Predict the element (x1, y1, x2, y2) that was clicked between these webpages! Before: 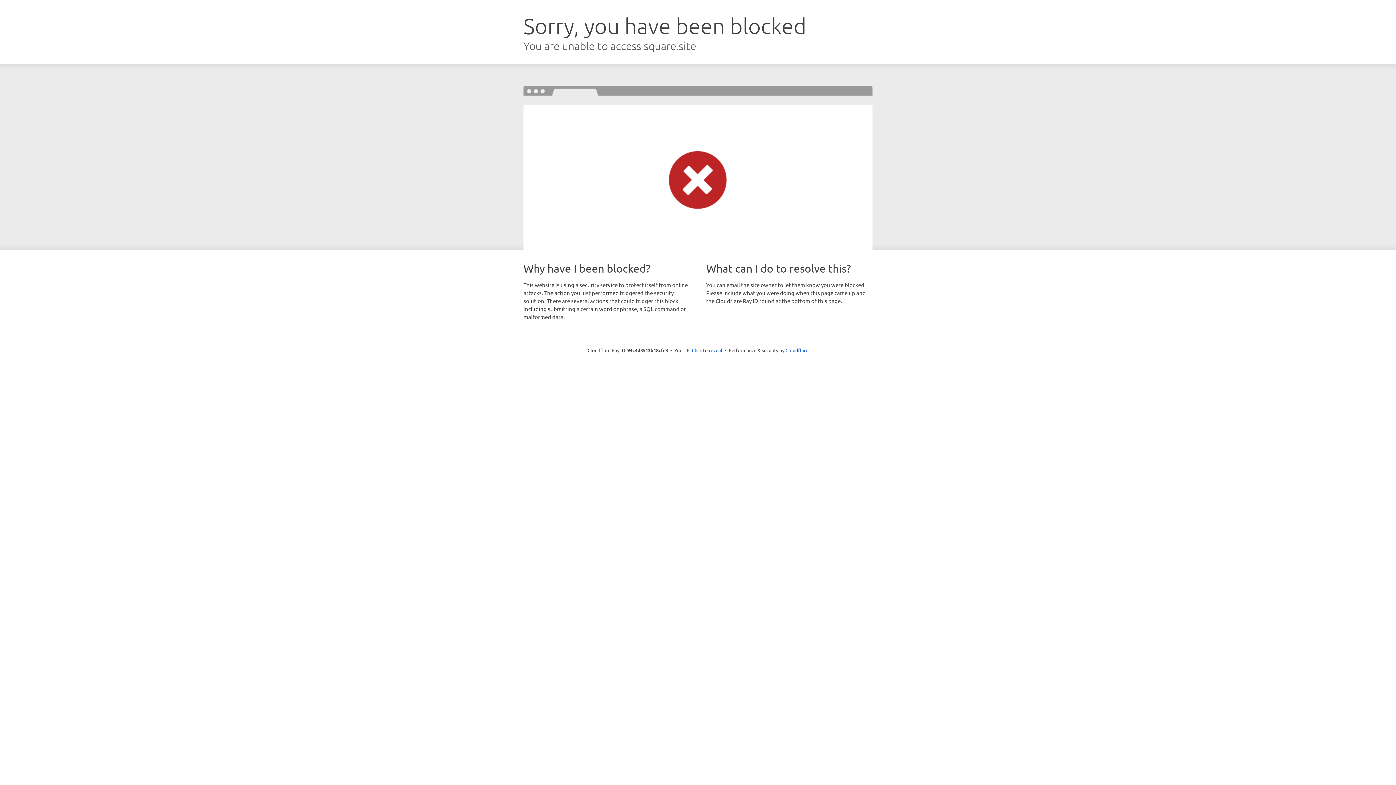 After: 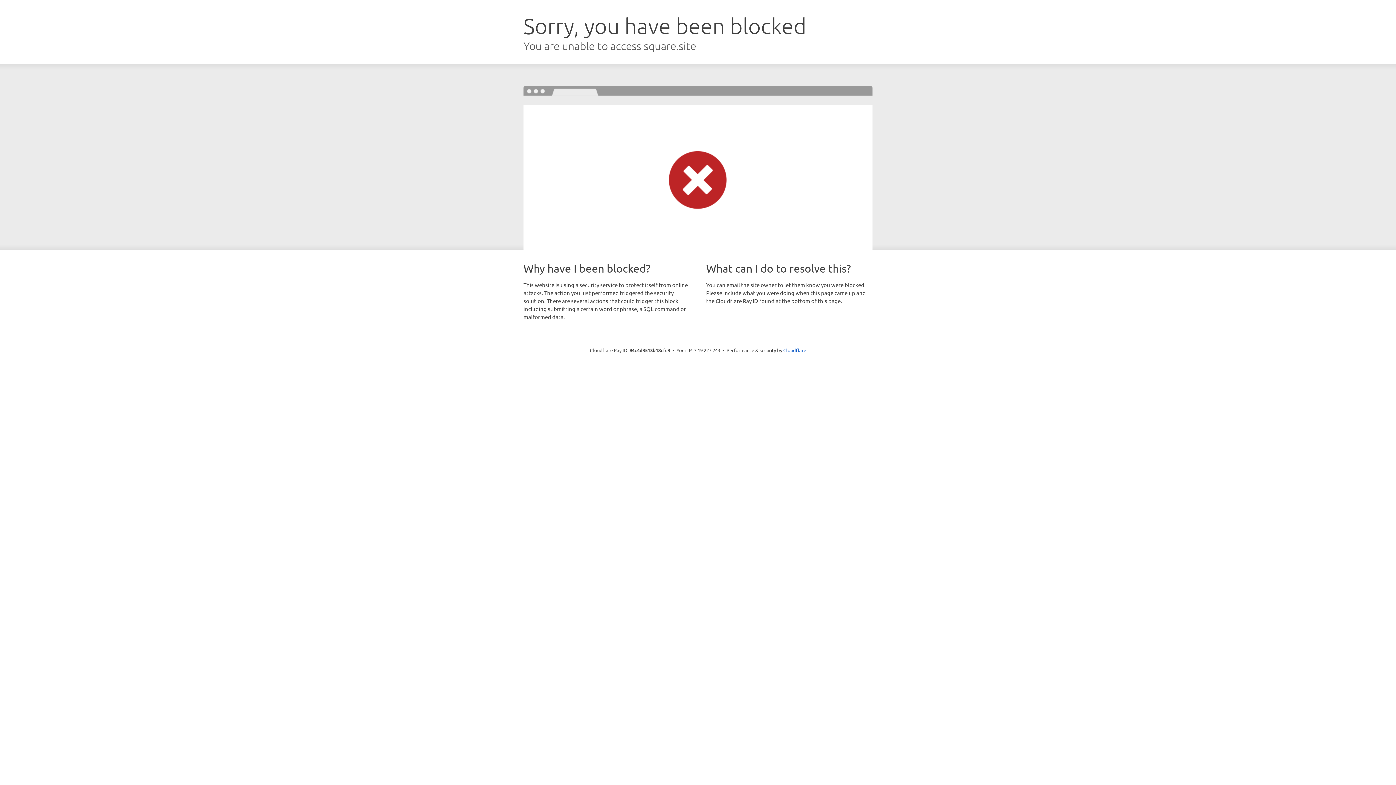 Action: label: Click to reveal bbox: (692, 346, 722, 353)